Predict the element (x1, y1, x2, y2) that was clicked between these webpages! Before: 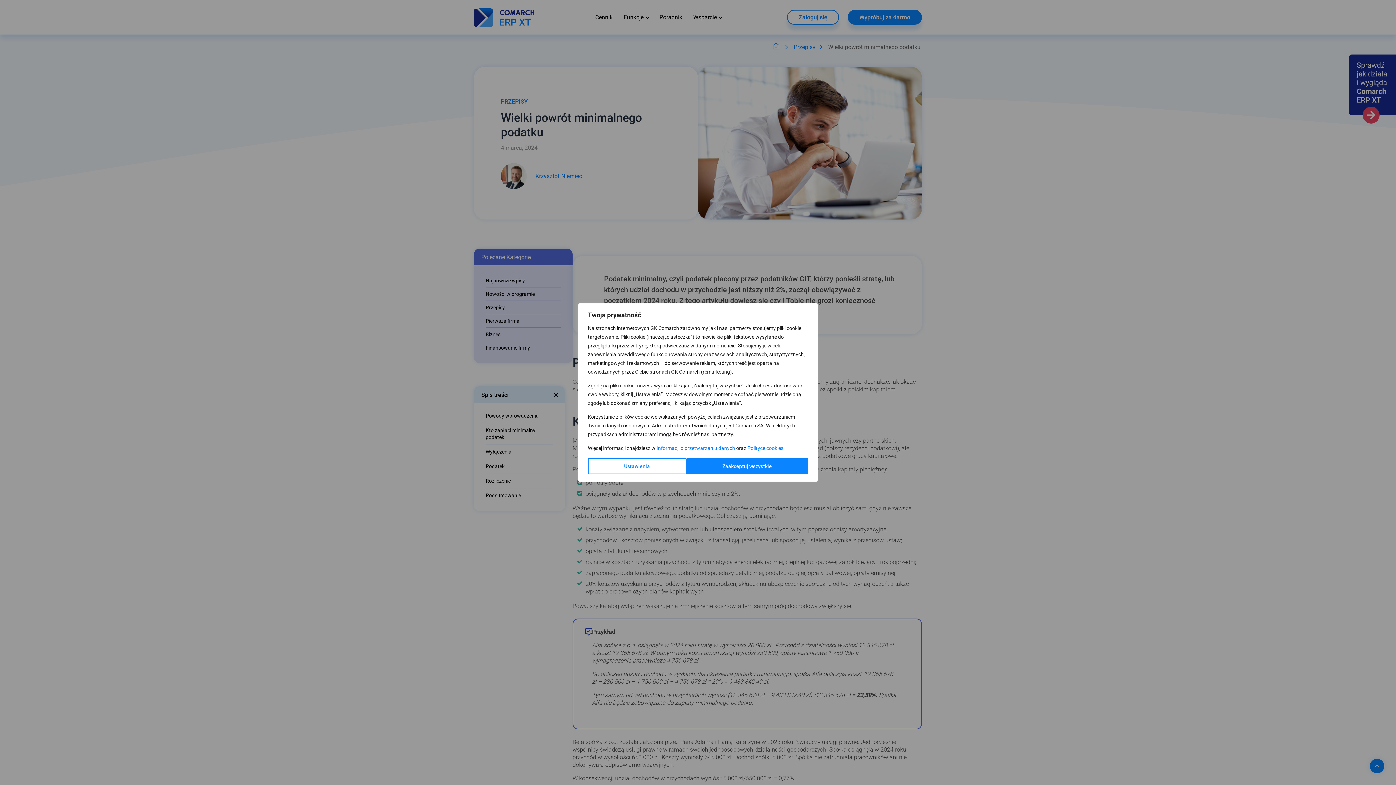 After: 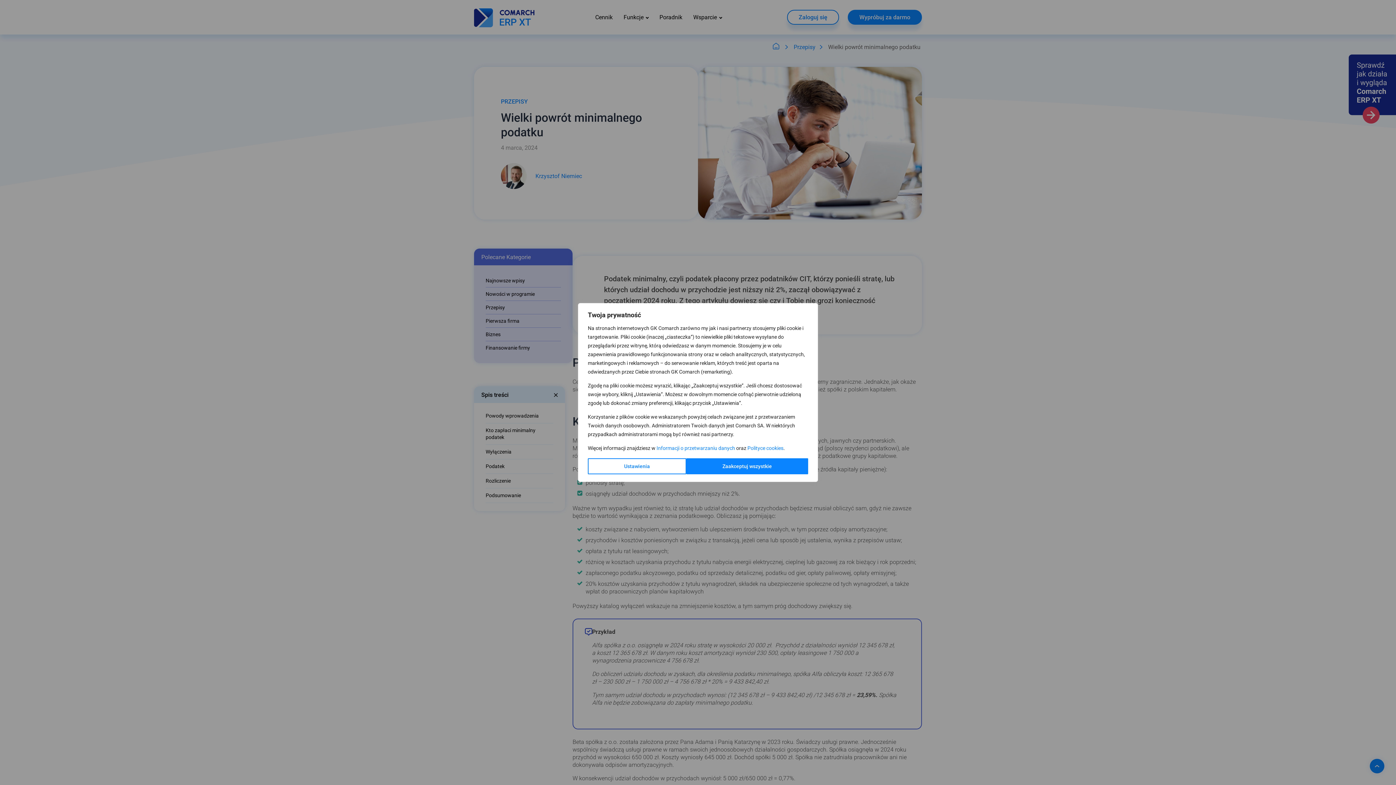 Action: label: Informacji o przetwarzaniu danych bbox: (656, 445, 735, 451)